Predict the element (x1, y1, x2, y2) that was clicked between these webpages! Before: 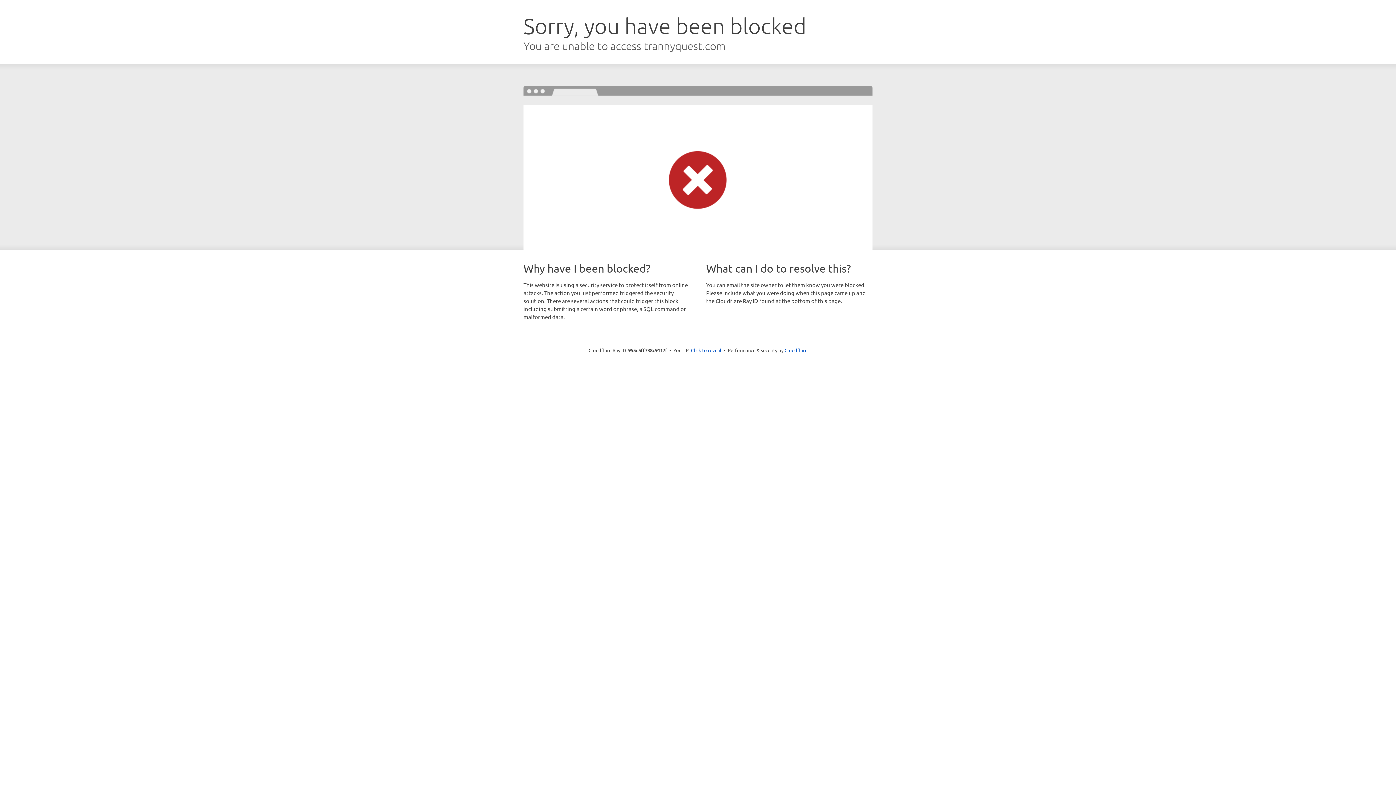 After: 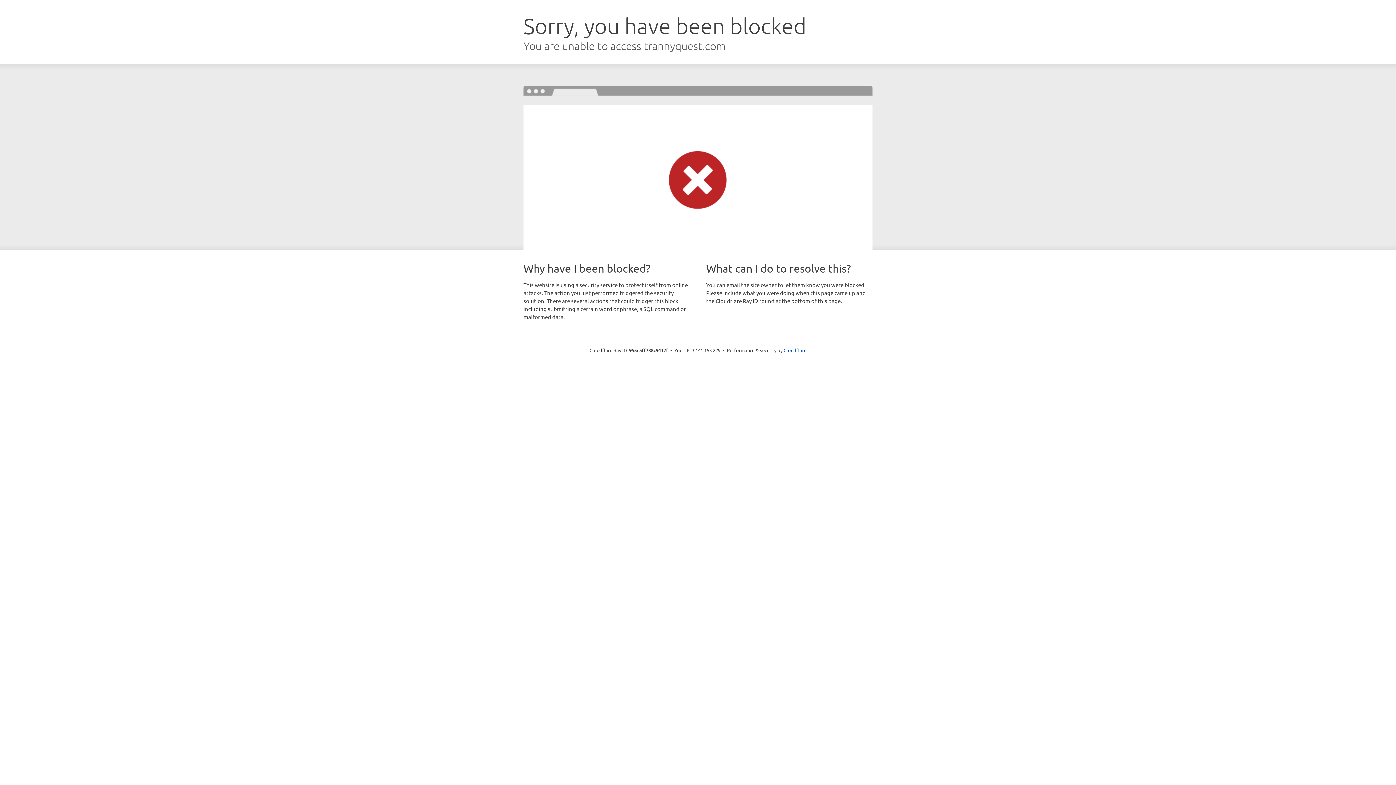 Action: label: Click to reveal bbox: (691, 346, 721, 353)